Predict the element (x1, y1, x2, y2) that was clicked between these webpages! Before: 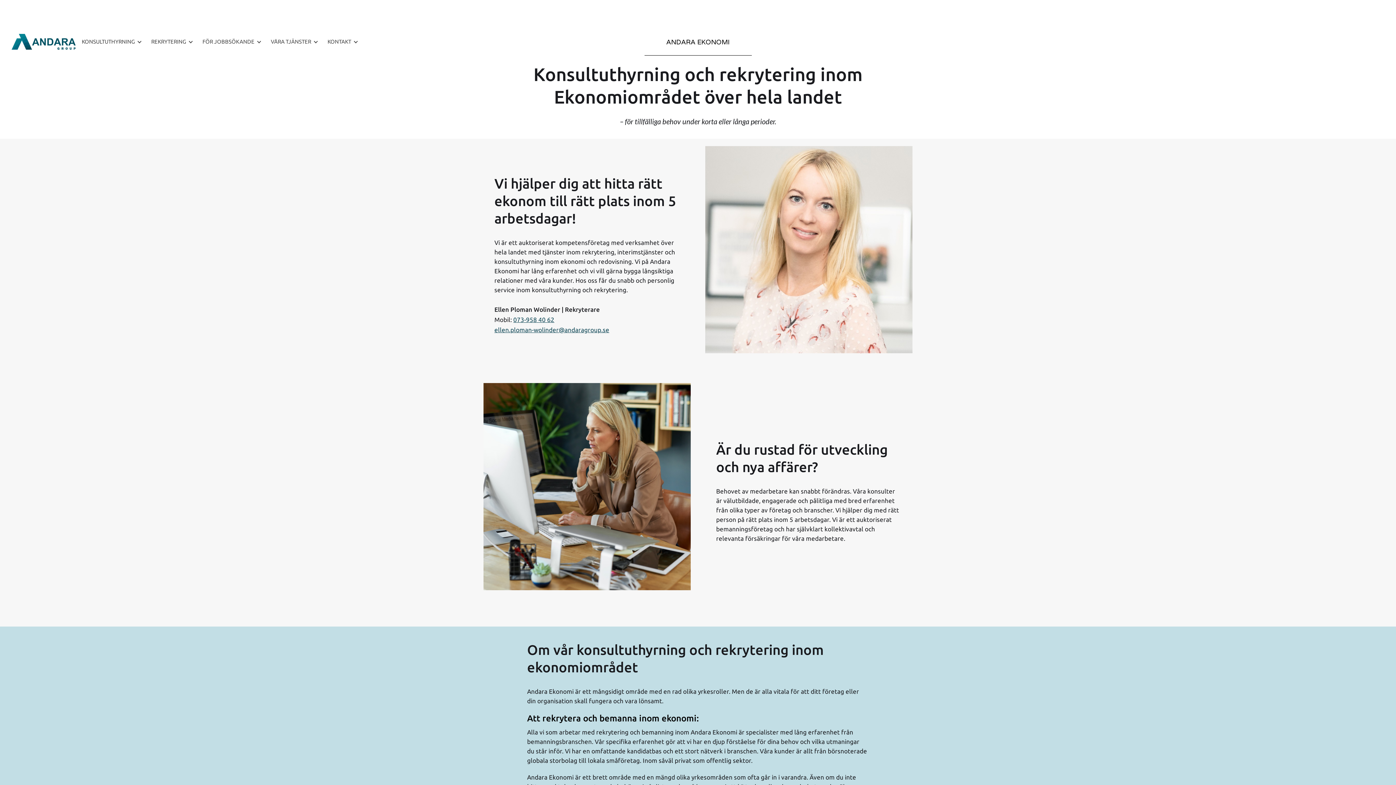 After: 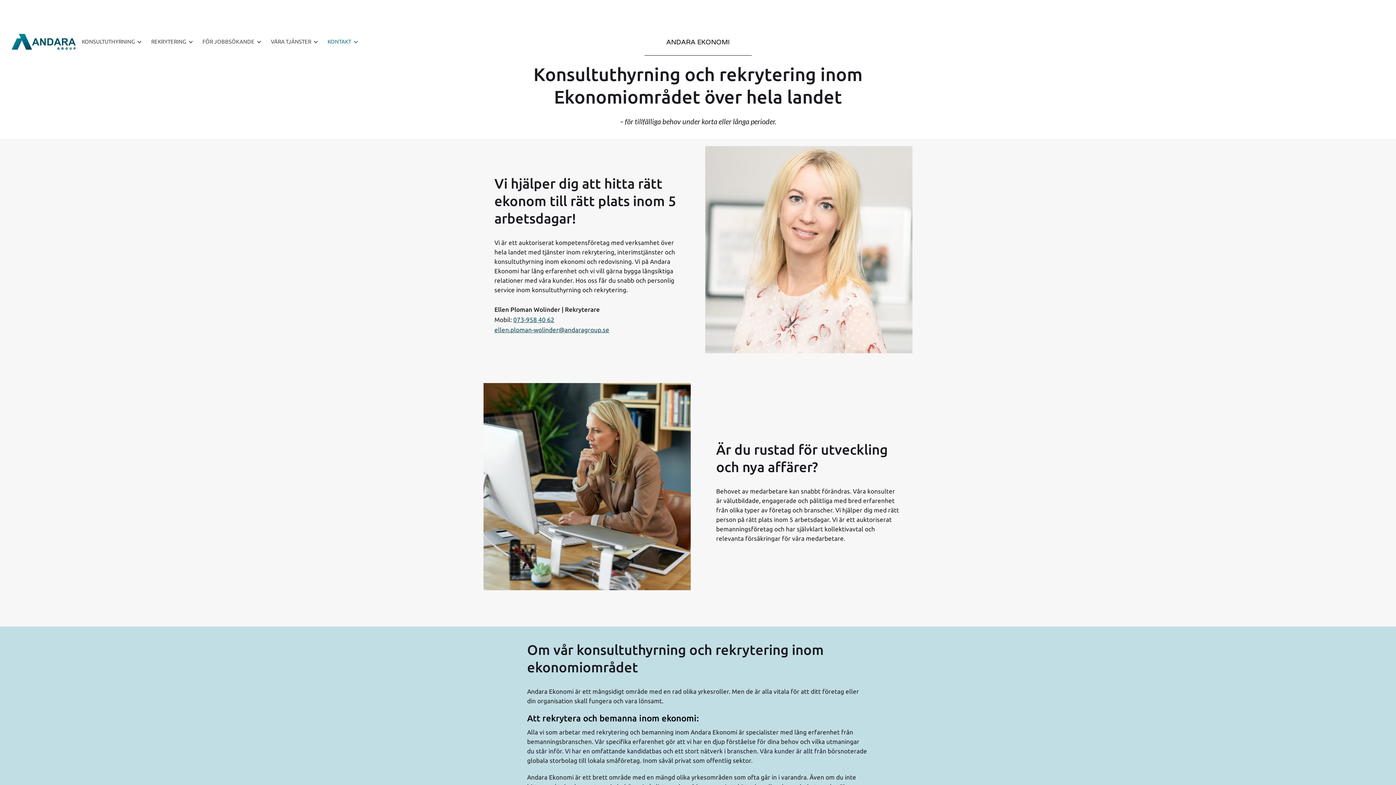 Action: bbox: (322, 31, 362, 52) label: KONTAKT
